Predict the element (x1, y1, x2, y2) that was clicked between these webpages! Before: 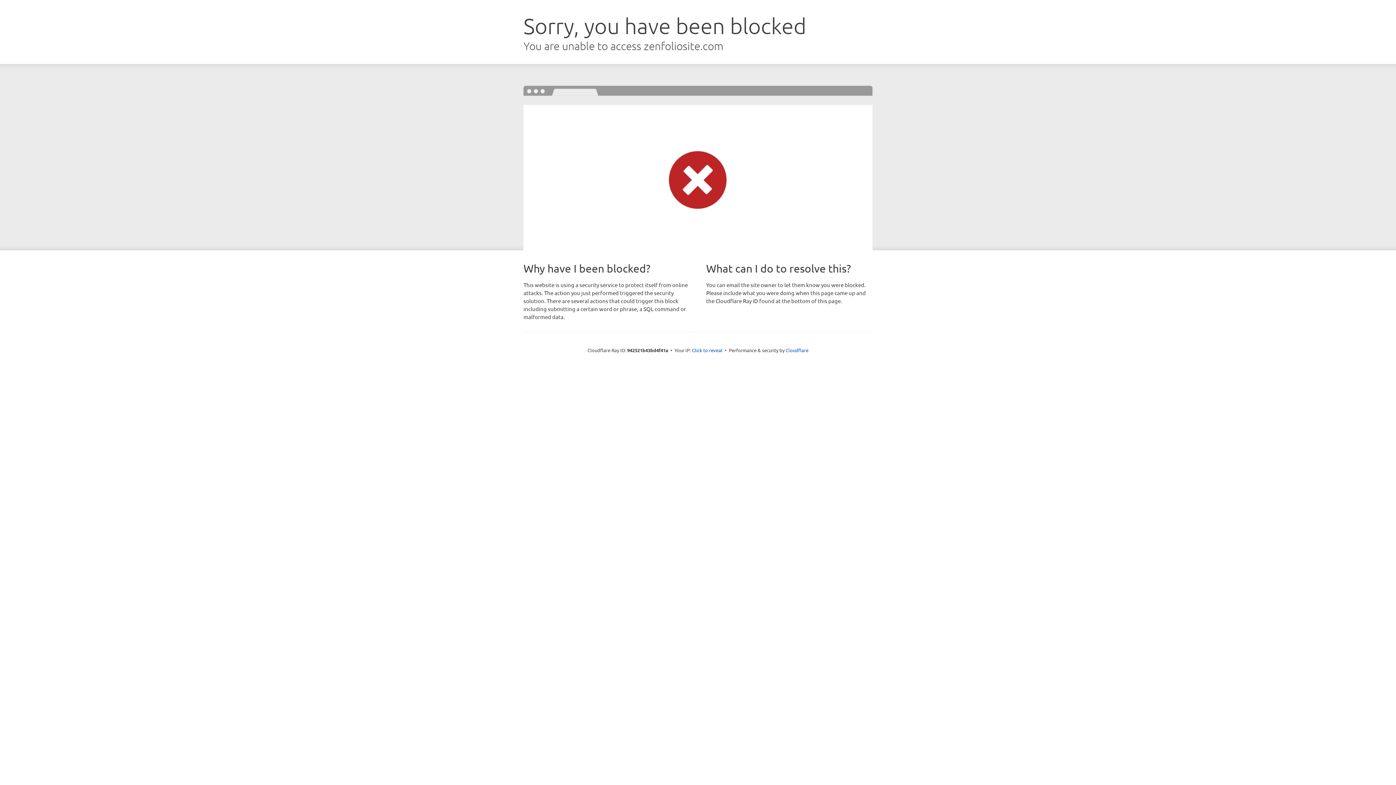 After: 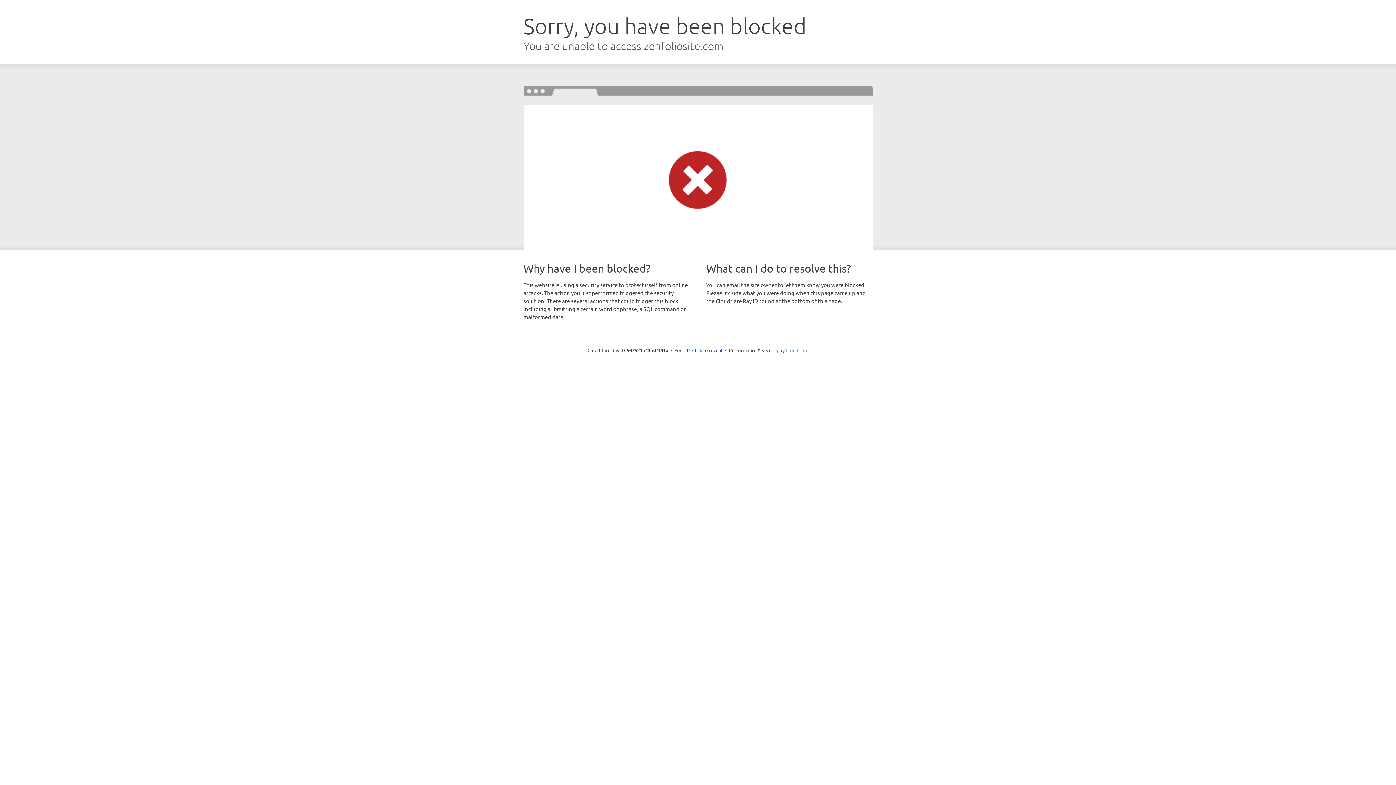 Action: label: Cloudflare bbox: (785, 347, 808, 353)